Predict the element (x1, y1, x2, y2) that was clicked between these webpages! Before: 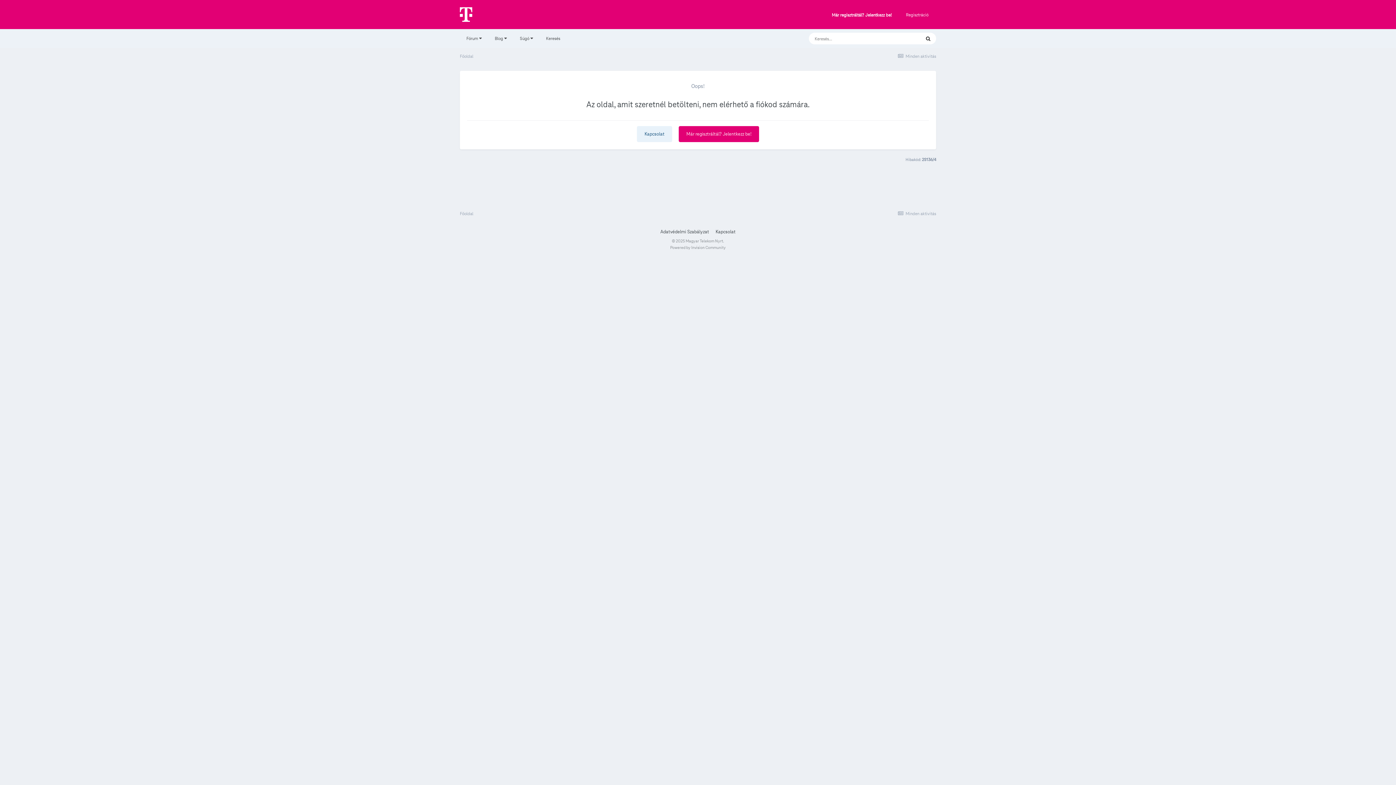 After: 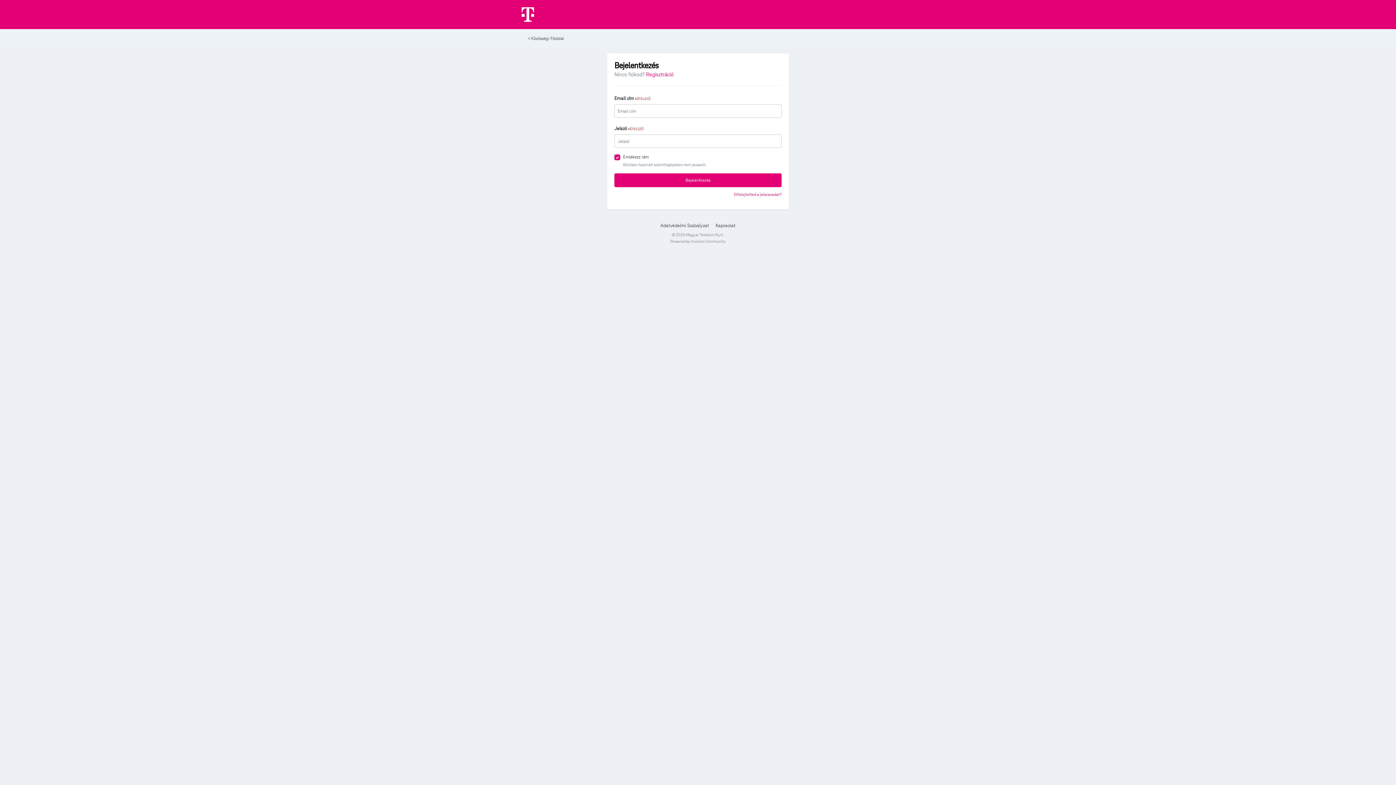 Action: label: Már regisztráltál? Jelentkezz be! bbox: (832, 12, 892, 17)